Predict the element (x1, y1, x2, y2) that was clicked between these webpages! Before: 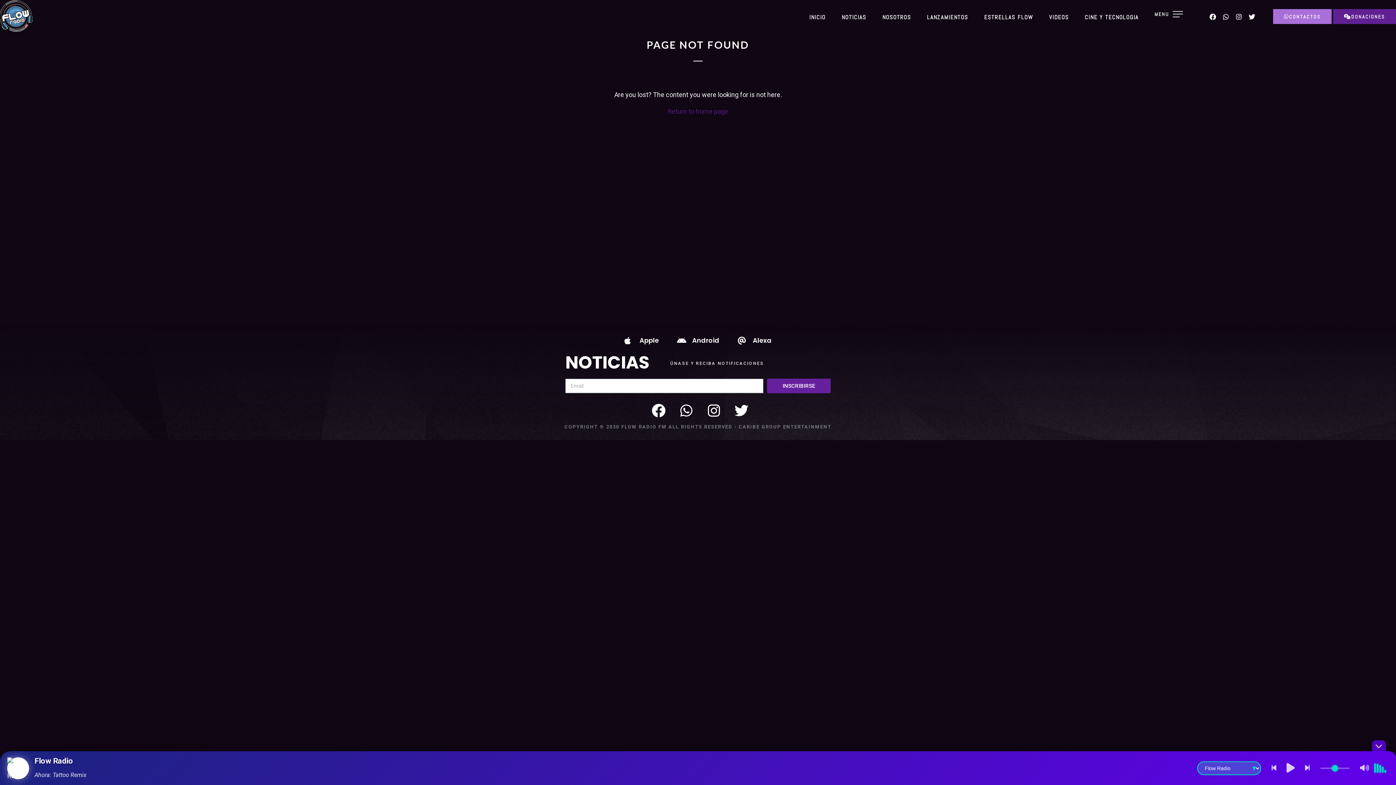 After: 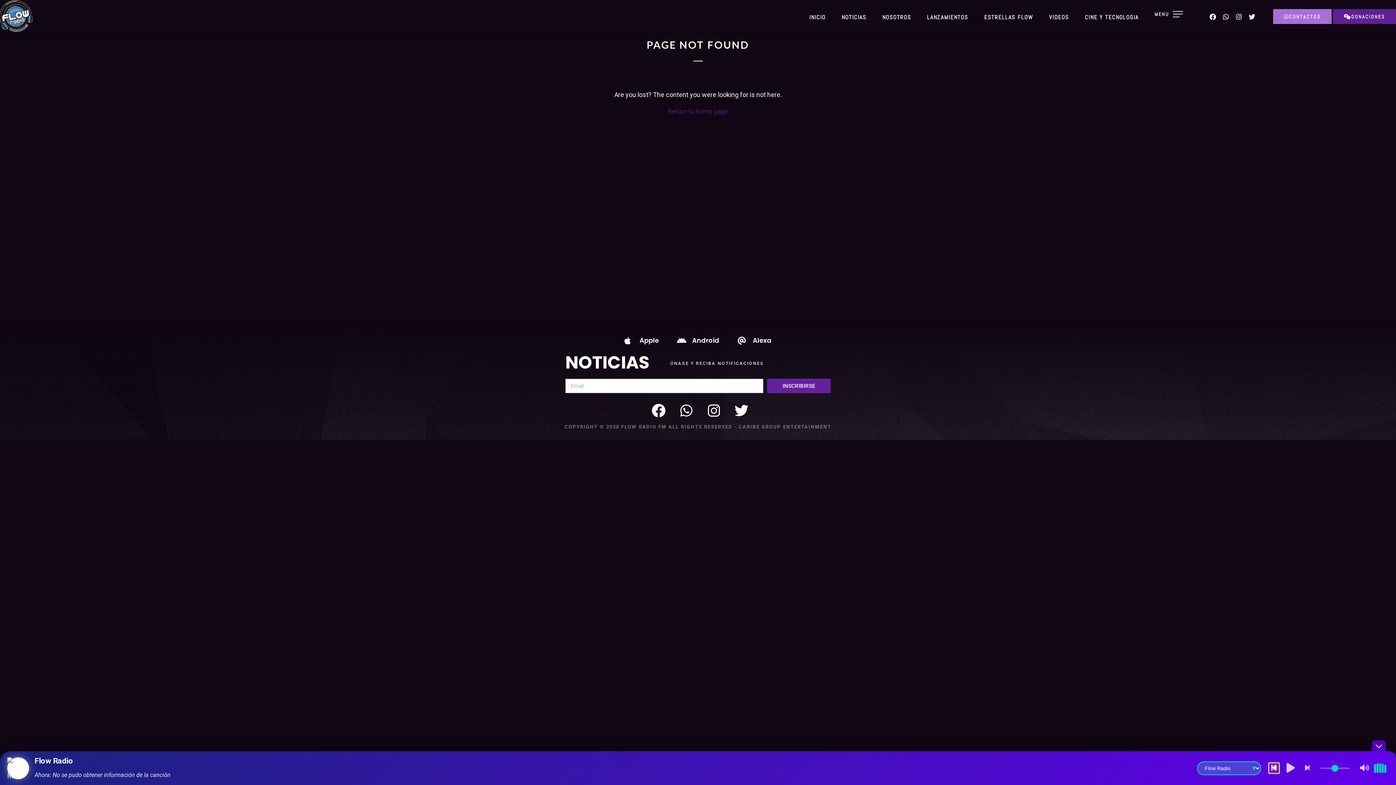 Action: bbox: (1269, 764, 1278, 773)